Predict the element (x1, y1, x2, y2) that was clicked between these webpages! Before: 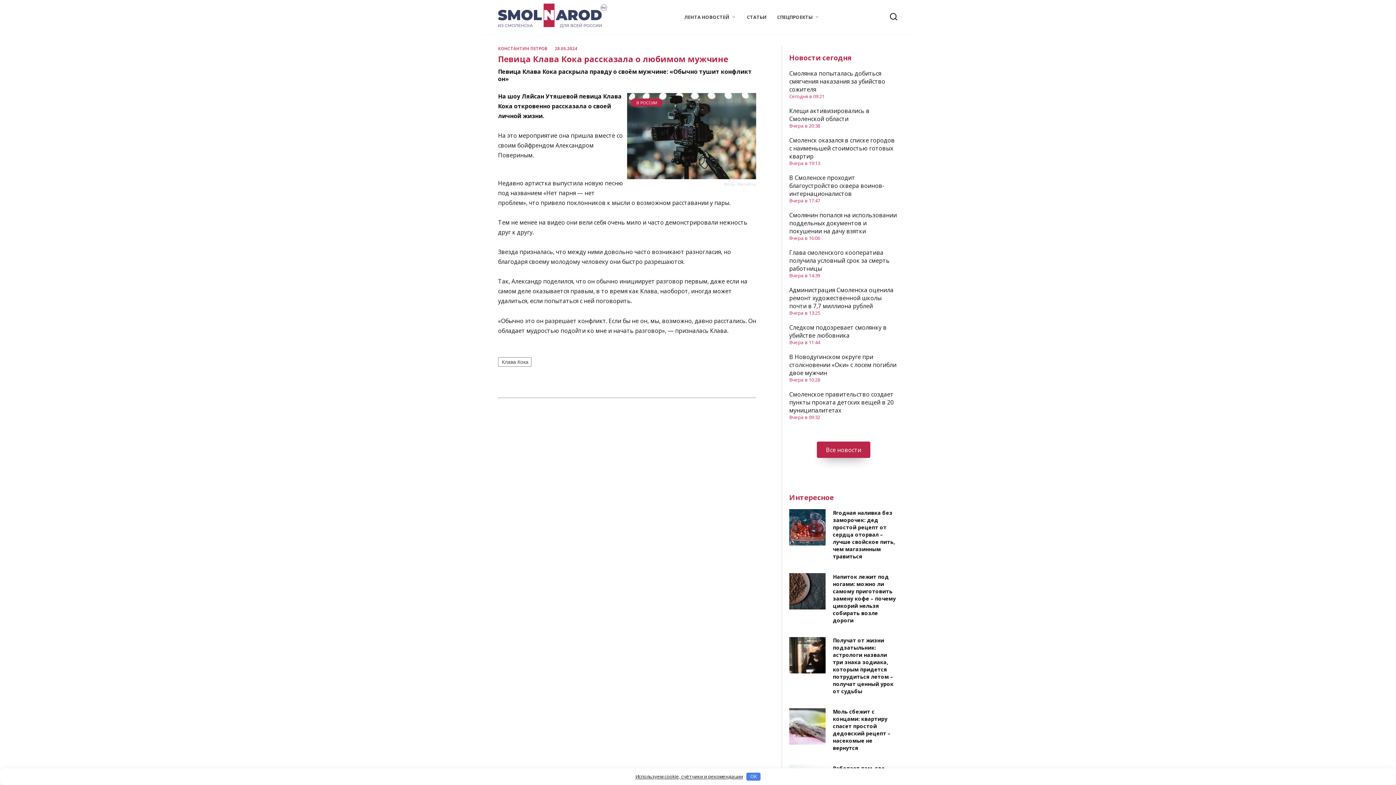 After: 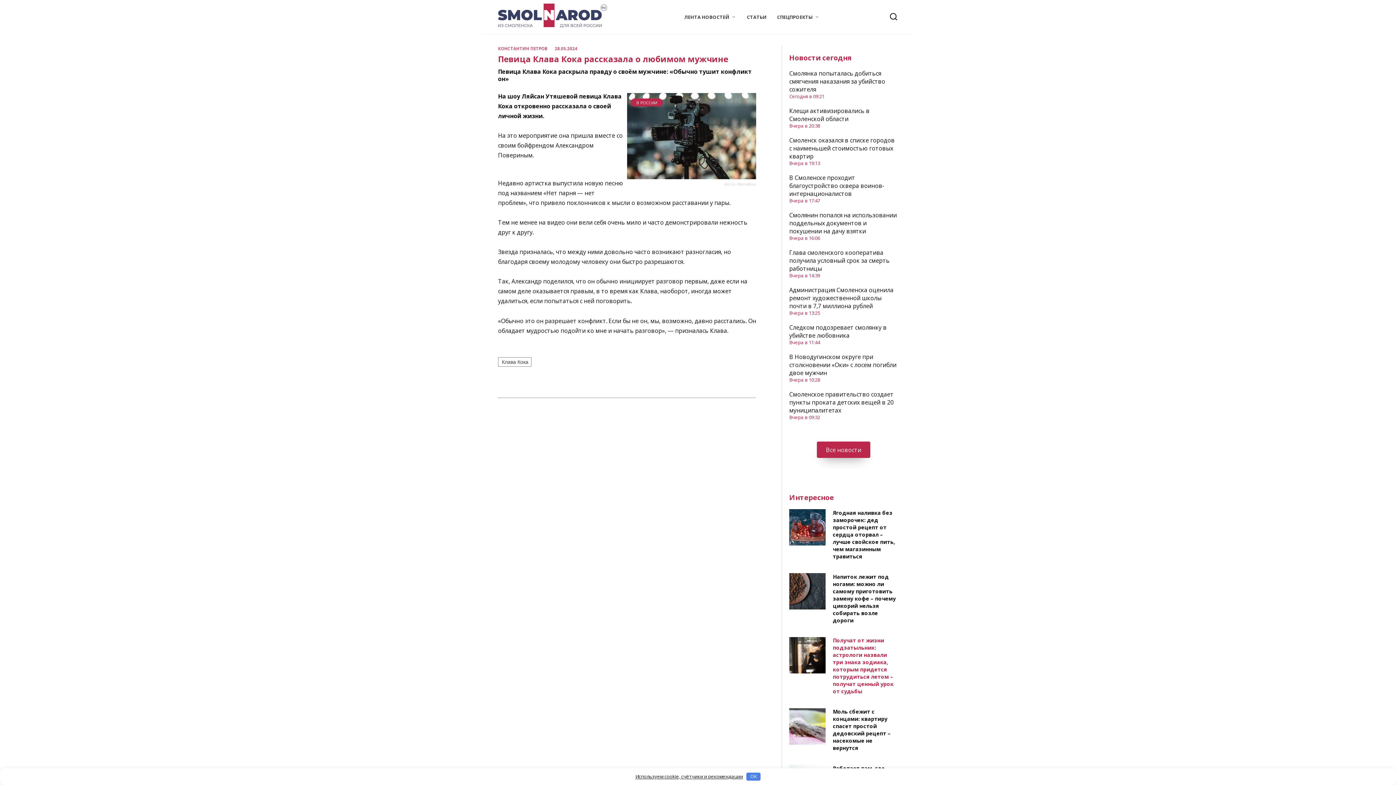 Action: label: Получат от жизни подзатыльник: астрологи назвали три знака зодиака, которым придется потрудиться летом – получат ценный урок от судьбы bbox: (833, 636, 893, 695)